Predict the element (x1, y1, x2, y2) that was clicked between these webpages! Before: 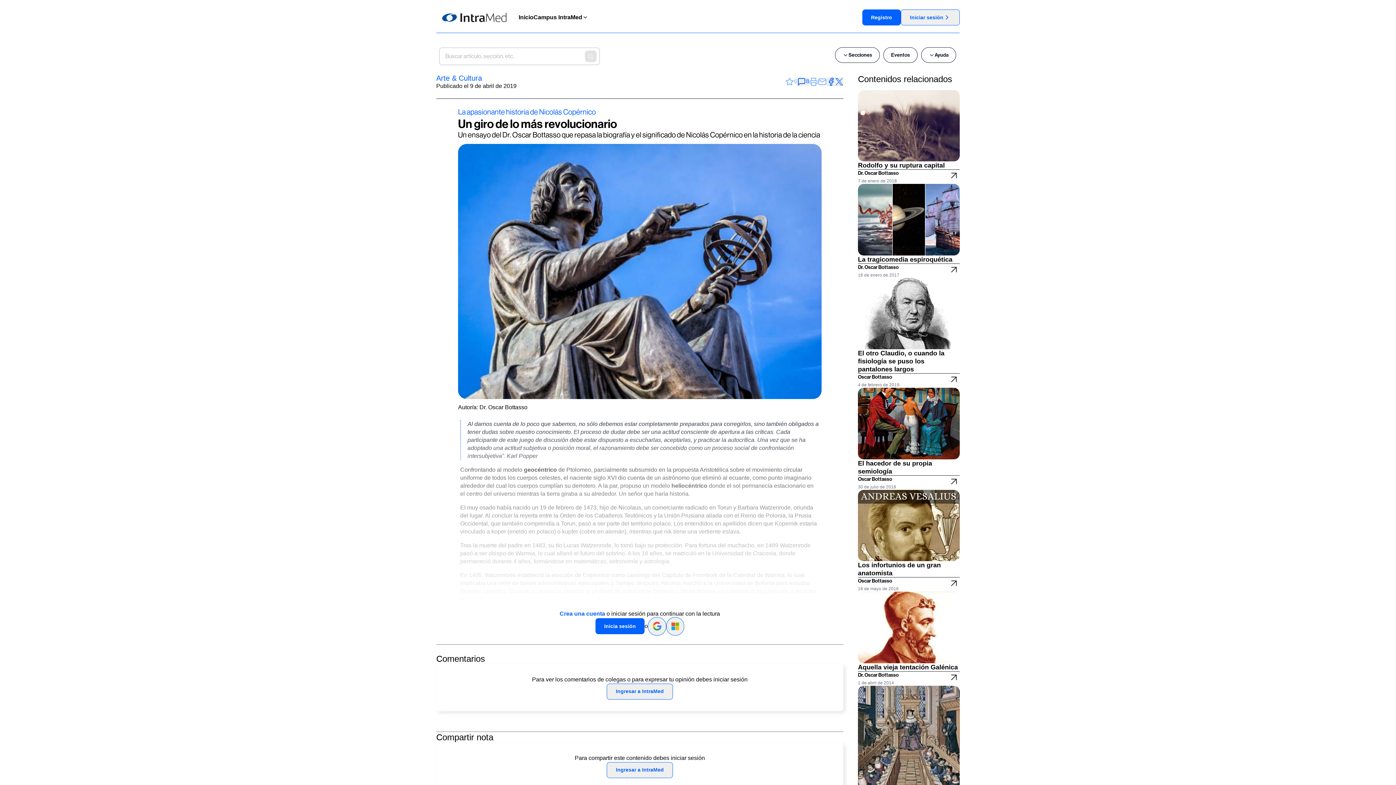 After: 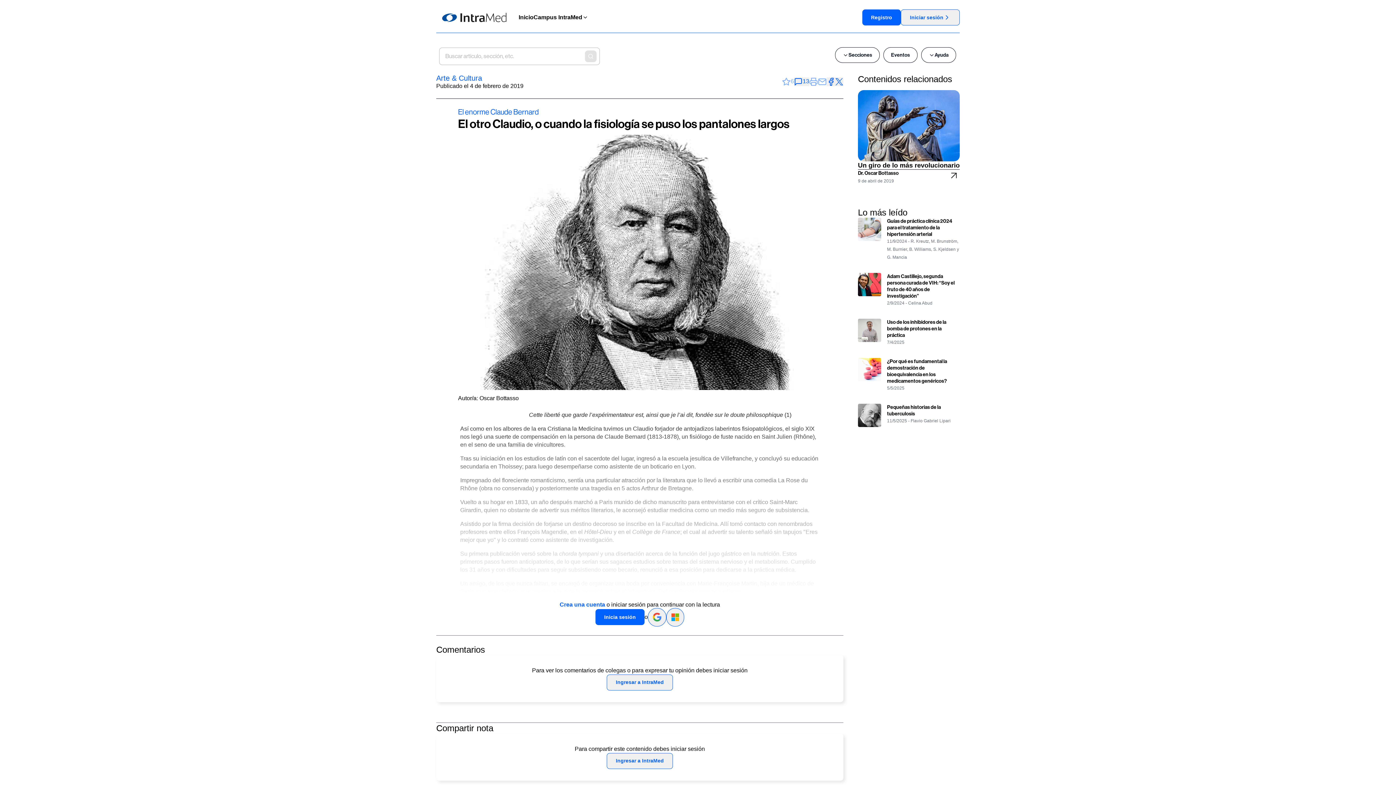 Action: label: El otro Claudio, o cuando la fisiología se puso los pantalones largos
Oscar Bottasso

4 de febrero de 2019 bbox: (858, 222, 960, 304)